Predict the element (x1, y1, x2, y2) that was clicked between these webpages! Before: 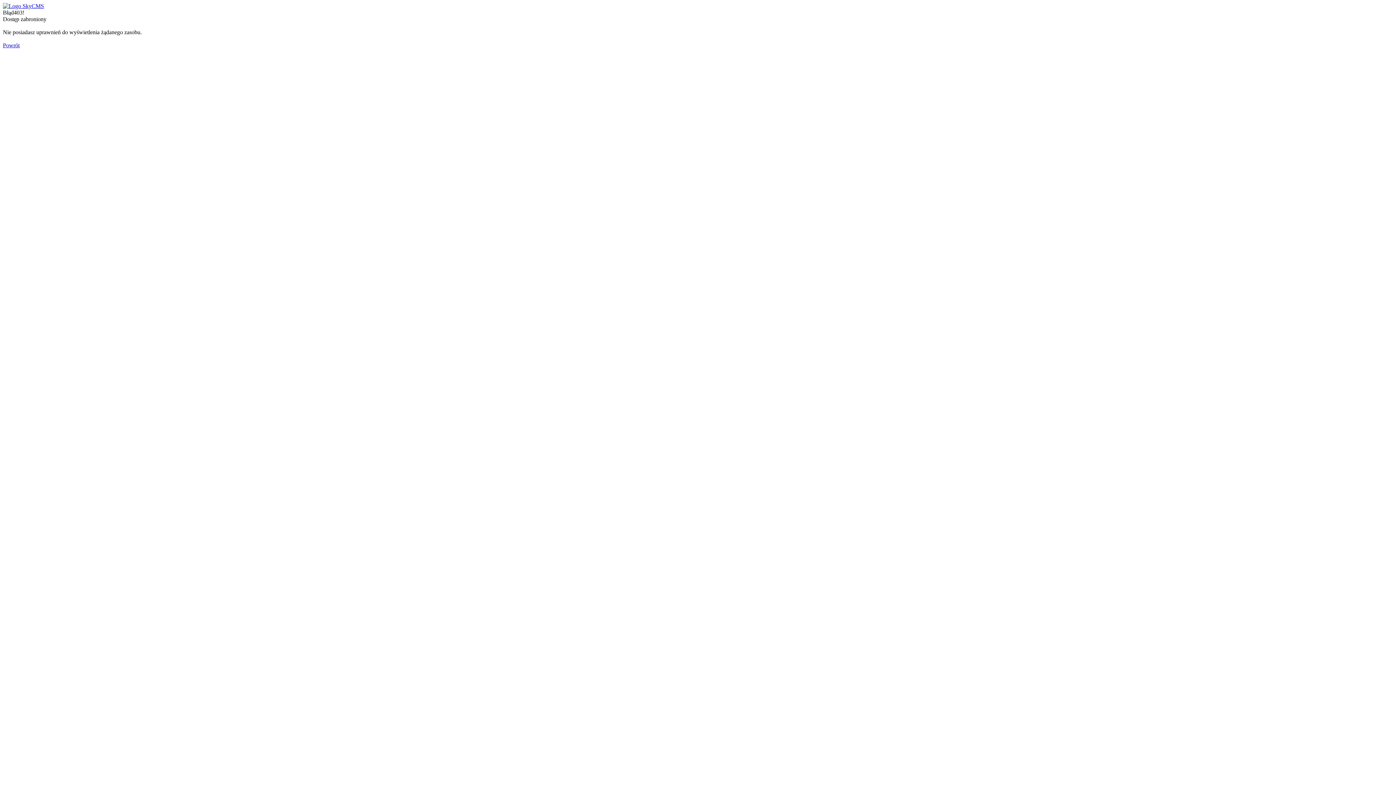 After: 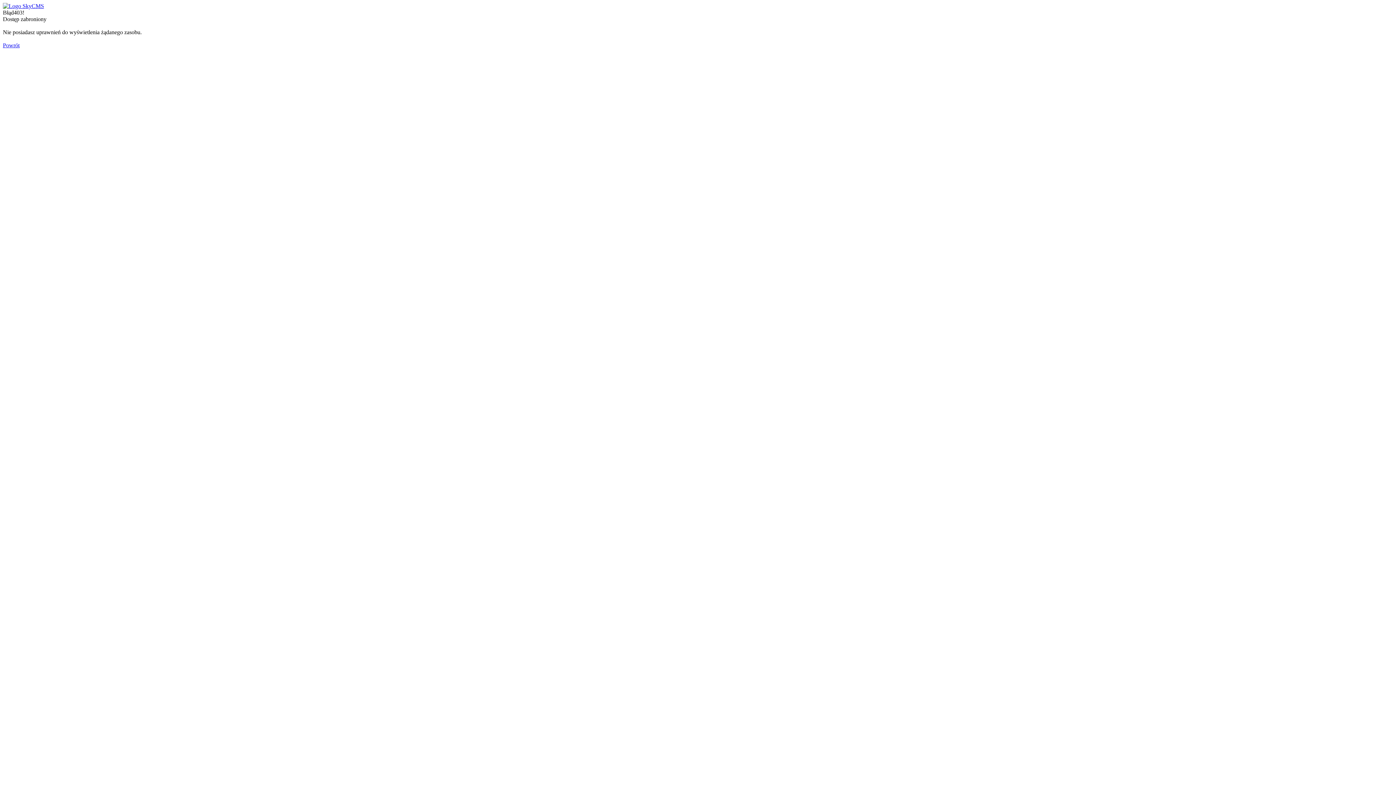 Action: bbox: (2, 42, 19, 48) label: Powrót